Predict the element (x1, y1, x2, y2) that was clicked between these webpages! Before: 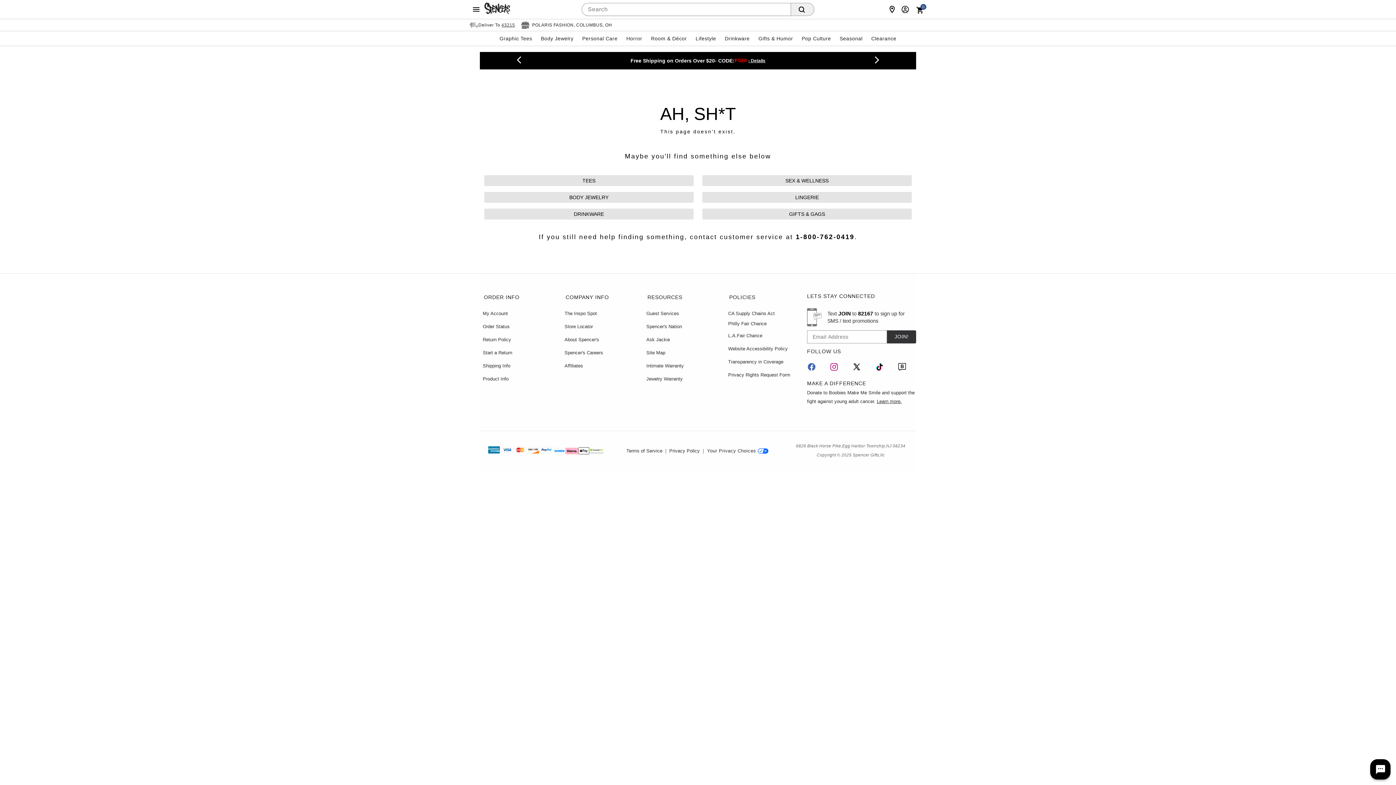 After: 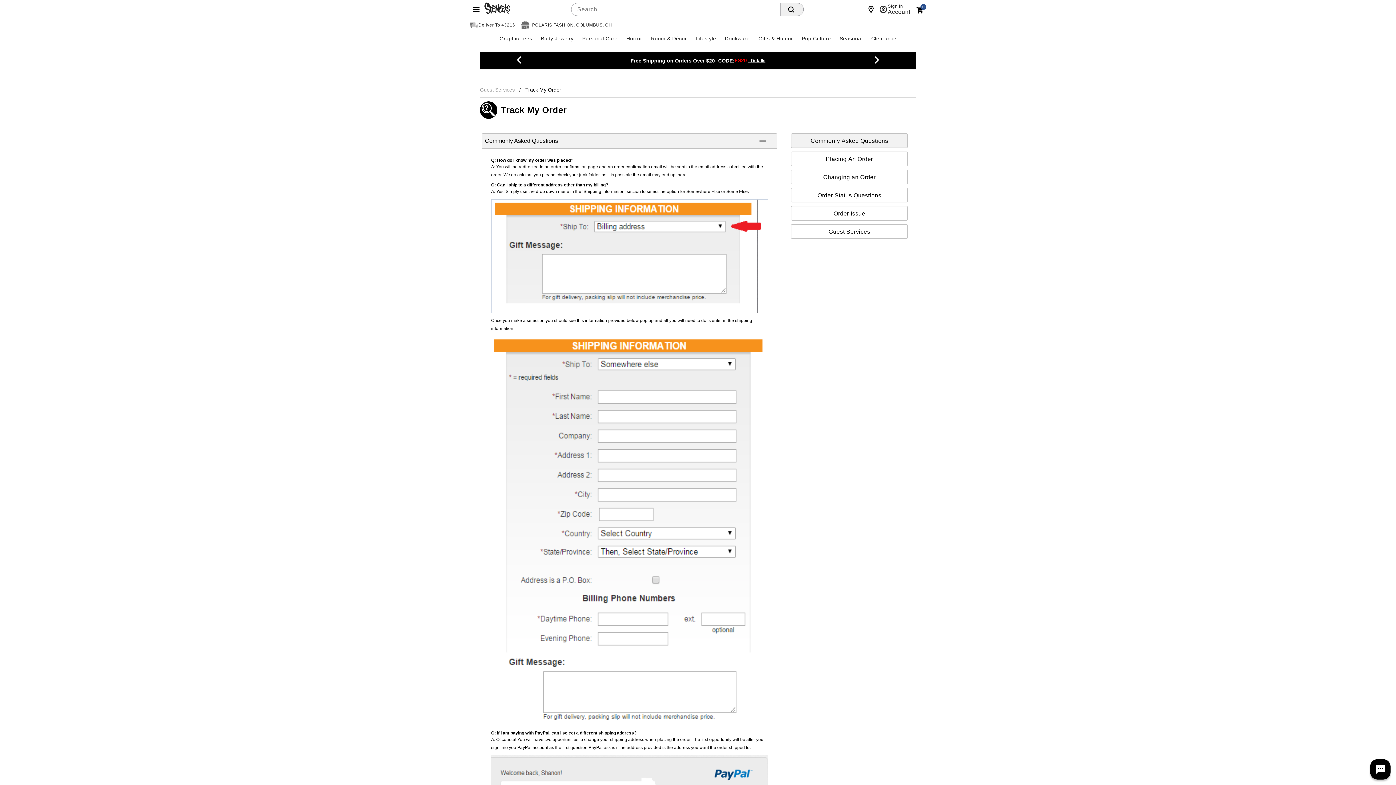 Action: label: Order Status bbox: (482, 323, 509, 330)